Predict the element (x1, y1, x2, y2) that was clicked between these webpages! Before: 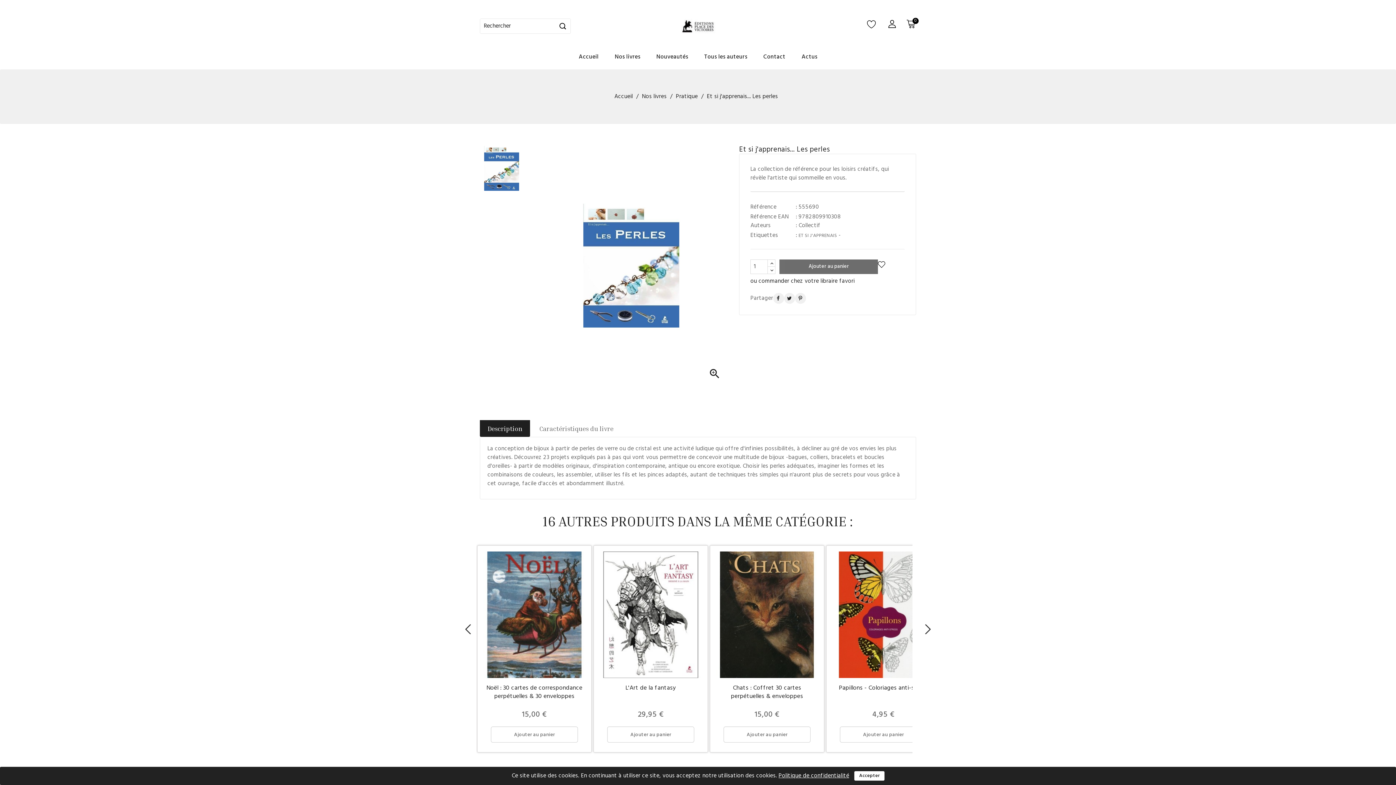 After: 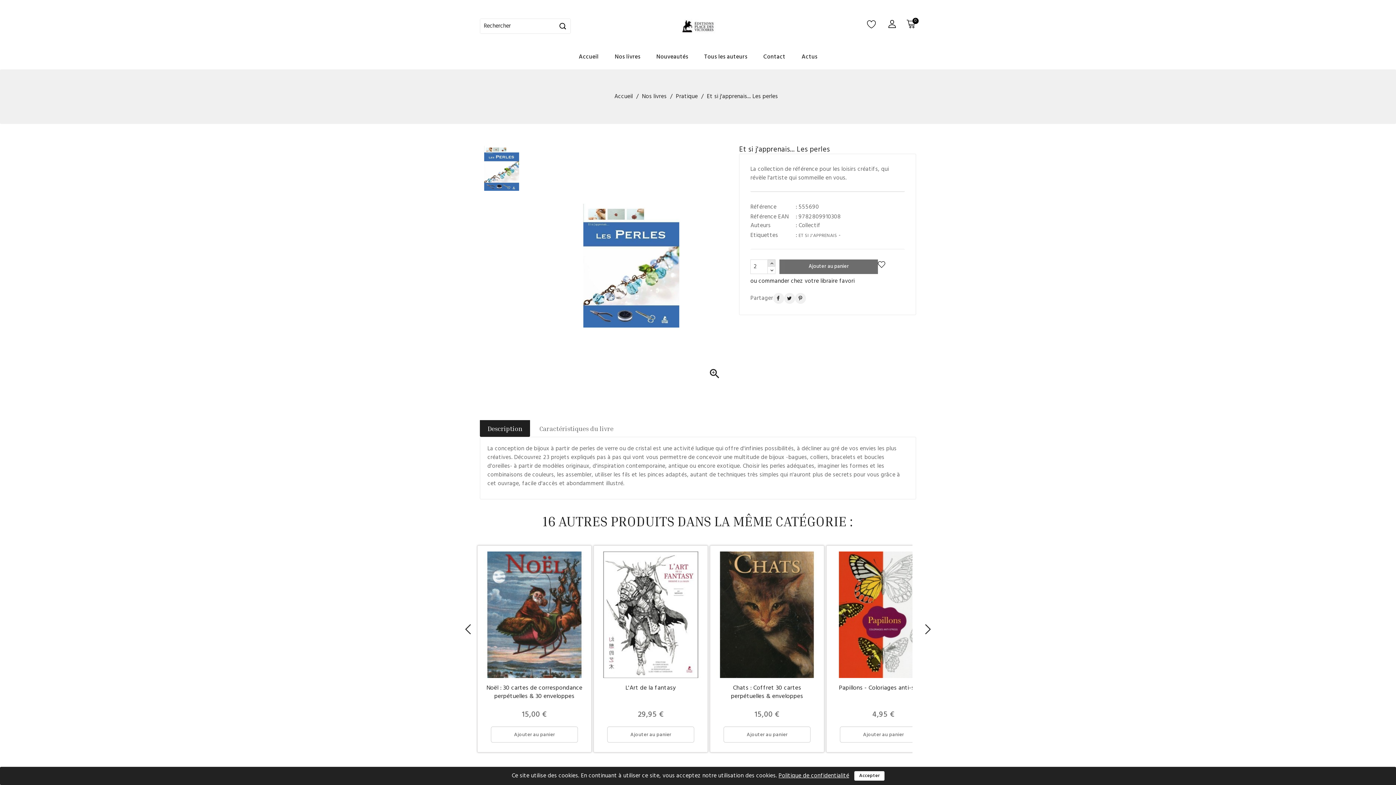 Action: bbox: (767, 259, 775, 267)